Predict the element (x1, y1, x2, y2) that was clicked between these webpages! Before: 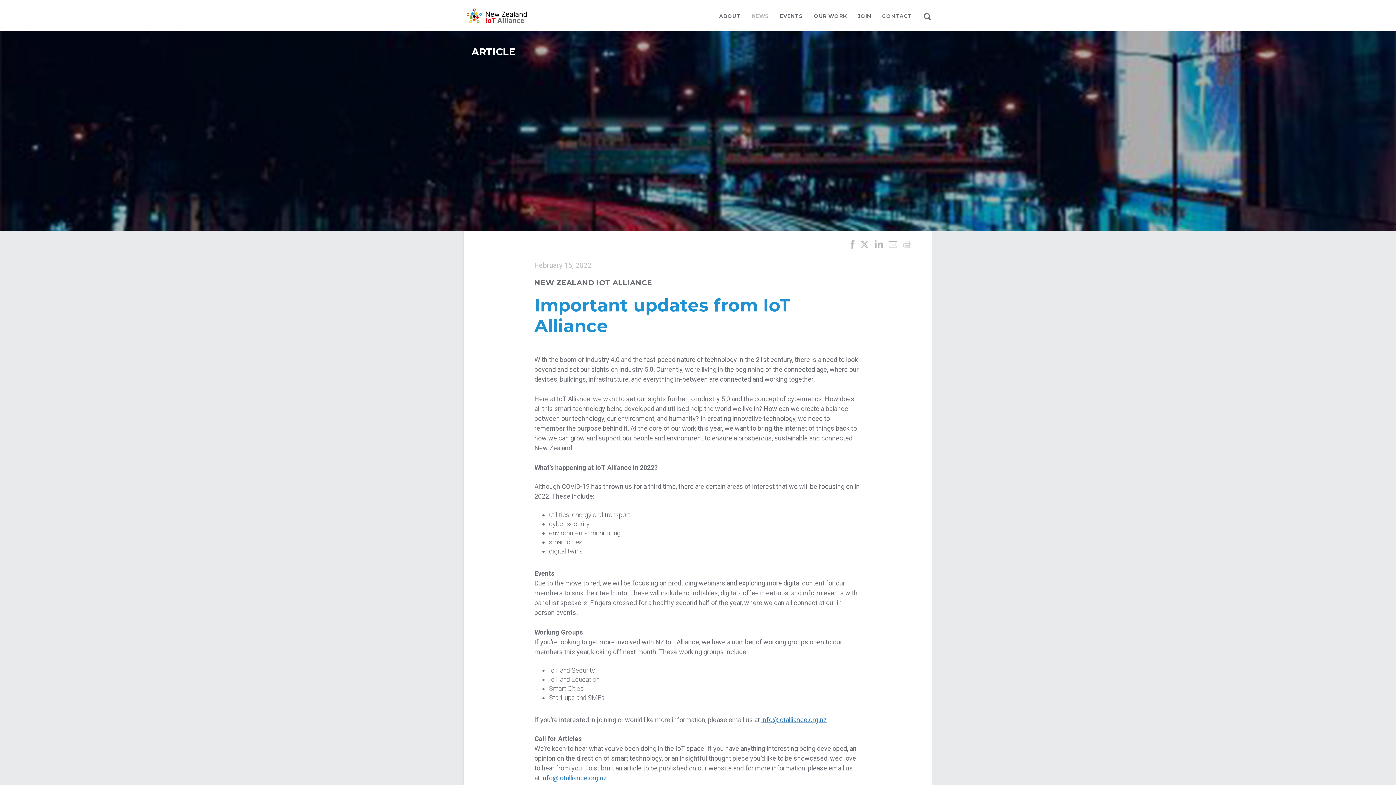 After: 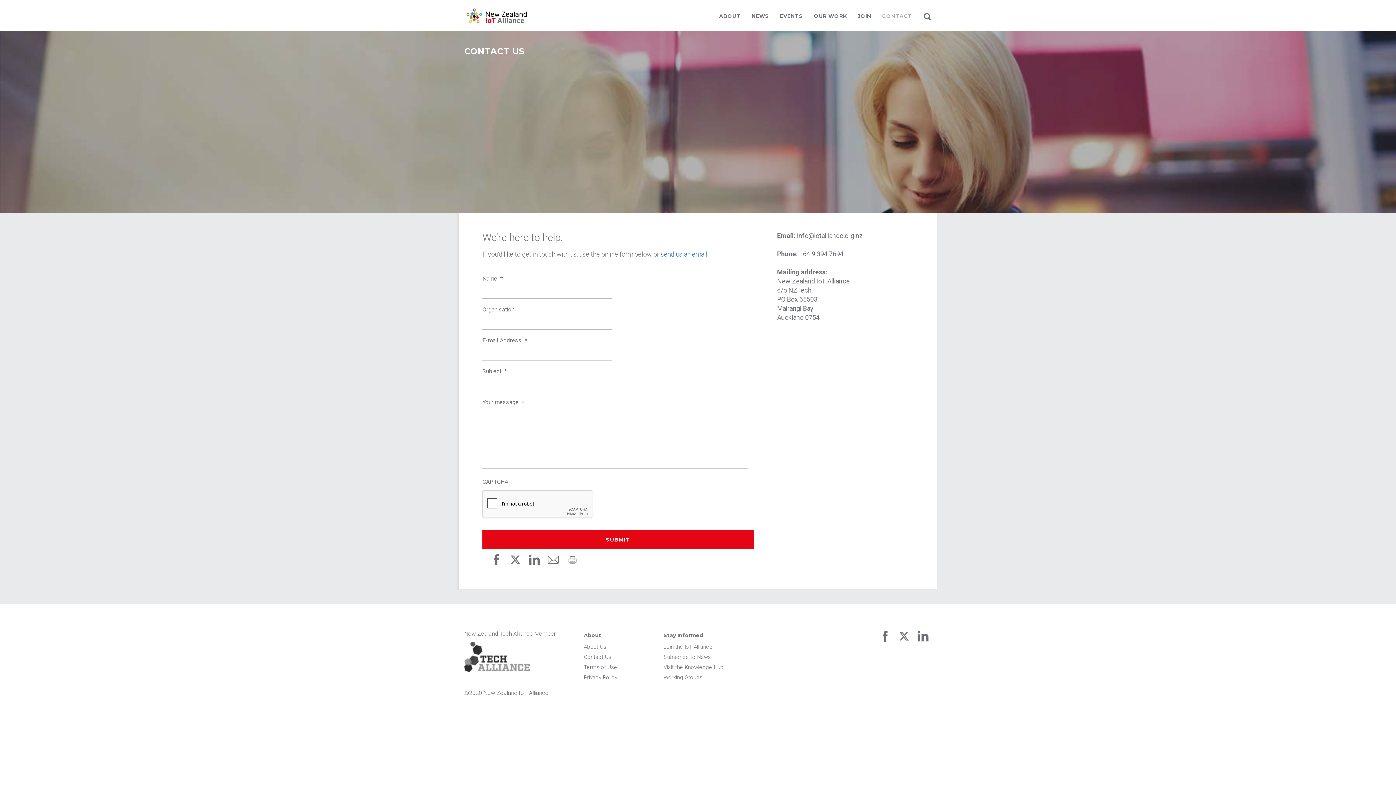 Action: bbox: (876, 6, 917, 30) label: CONTACT